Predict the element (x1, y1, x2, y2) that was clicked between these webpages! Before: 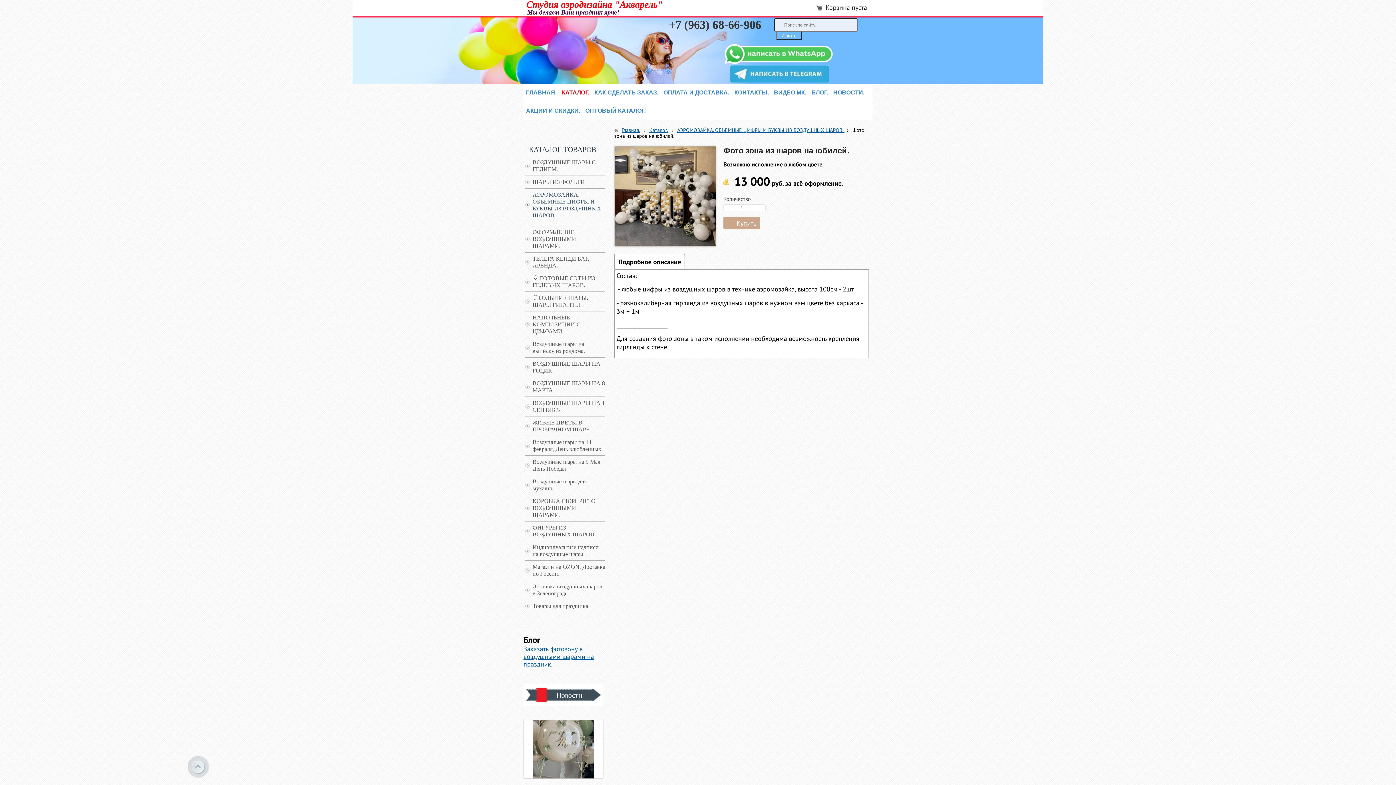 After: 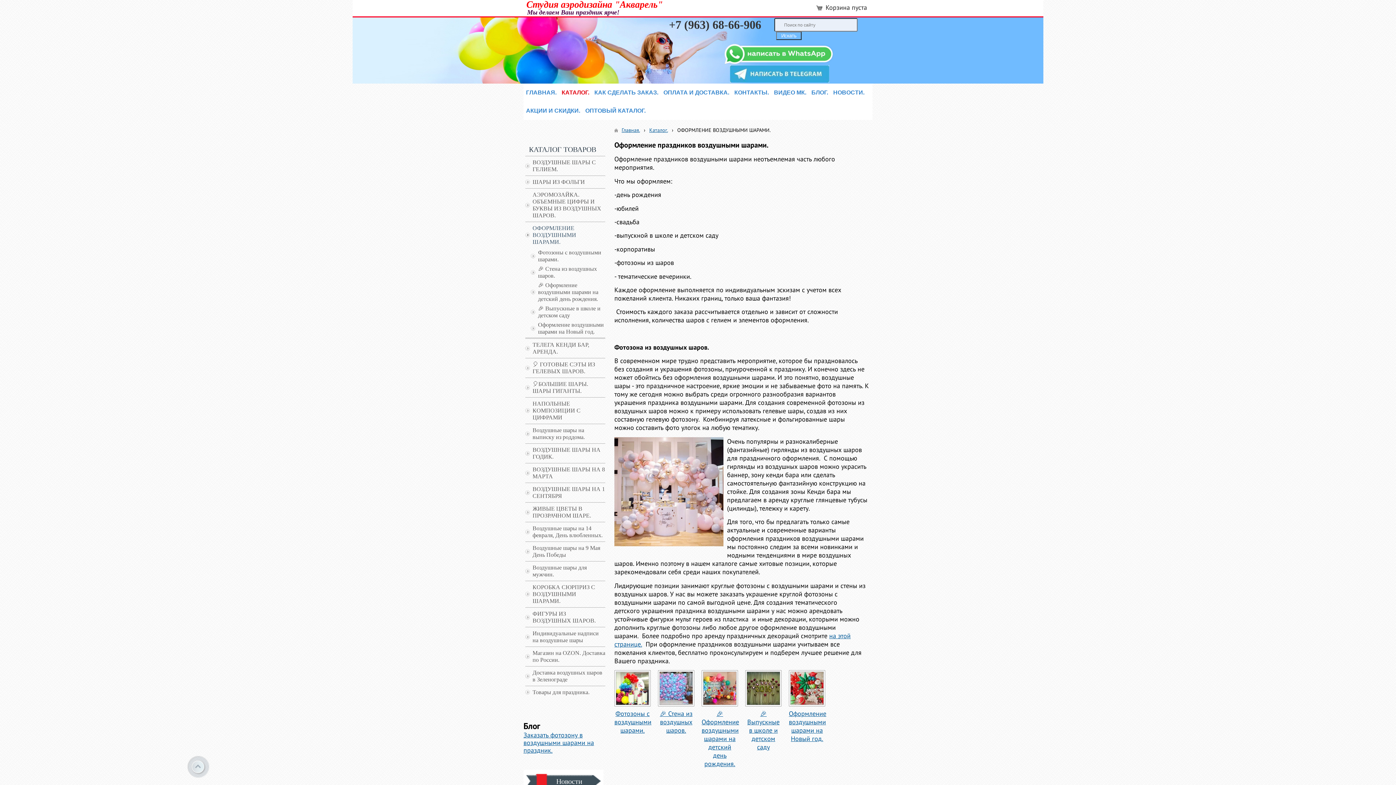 Action: label: ОФОРМЛЕНИЕ ВОЗДУШНЫМИ ШАРАМИ. bbox: (525, 228, 605, 249)